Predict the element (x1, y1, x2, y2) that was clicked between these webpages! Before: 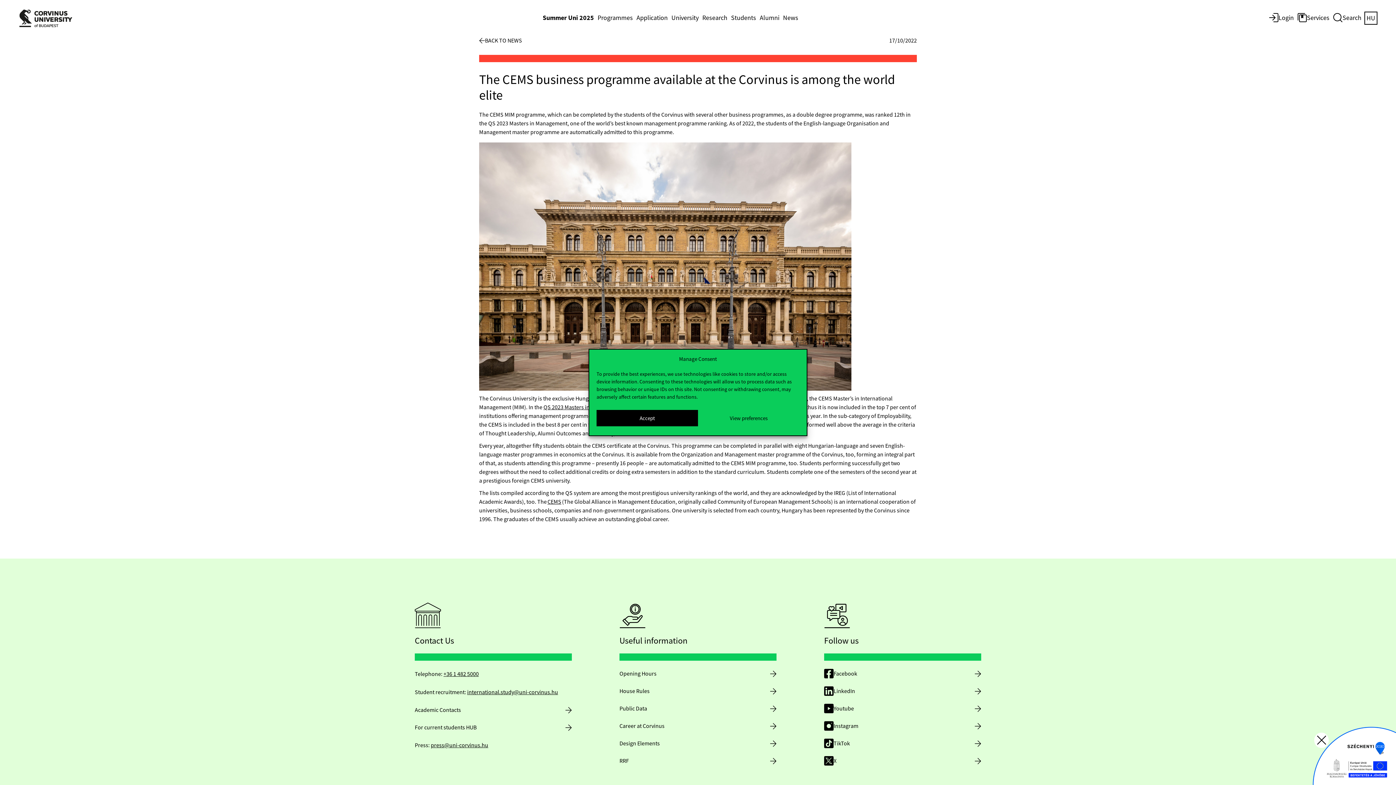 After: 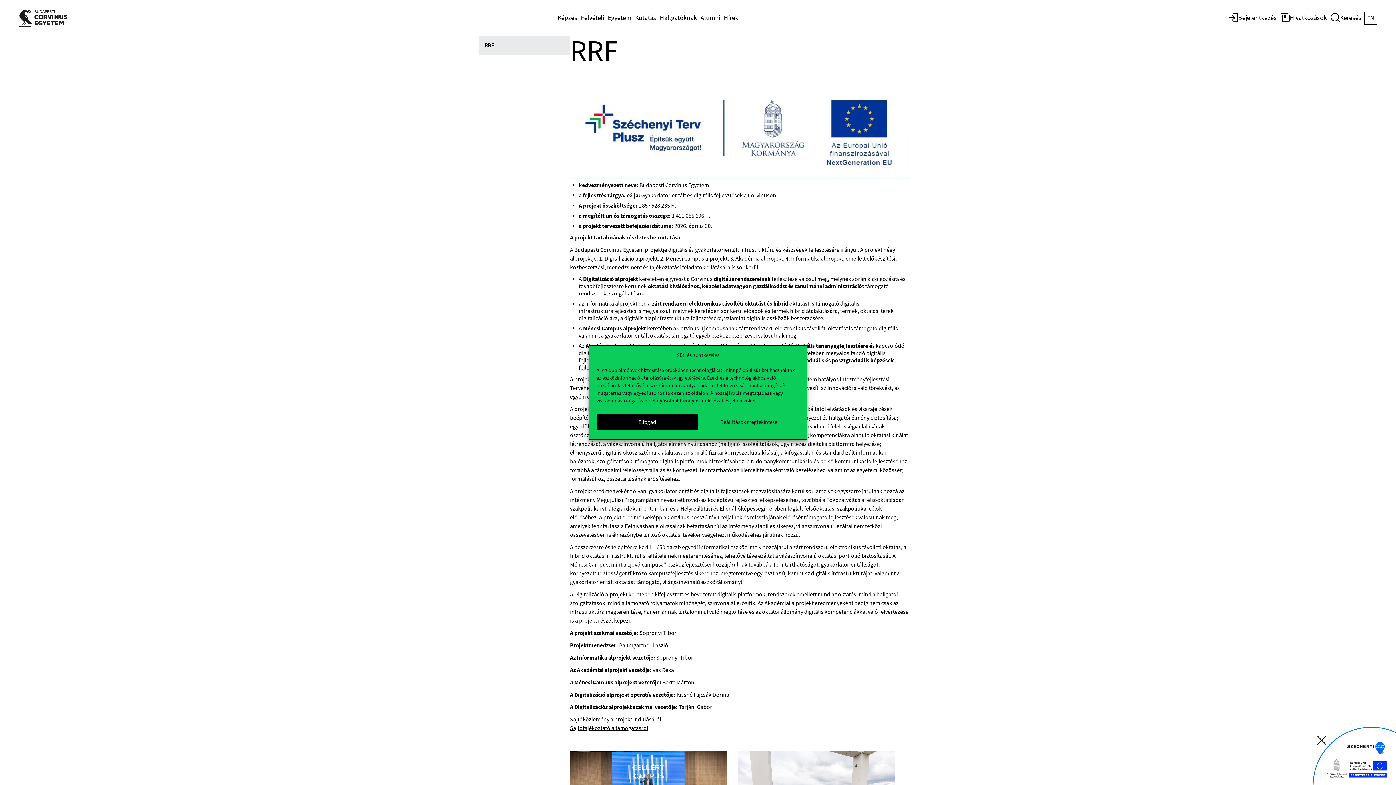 Action: bbox: (619, 752, 776, 770) label: RRF